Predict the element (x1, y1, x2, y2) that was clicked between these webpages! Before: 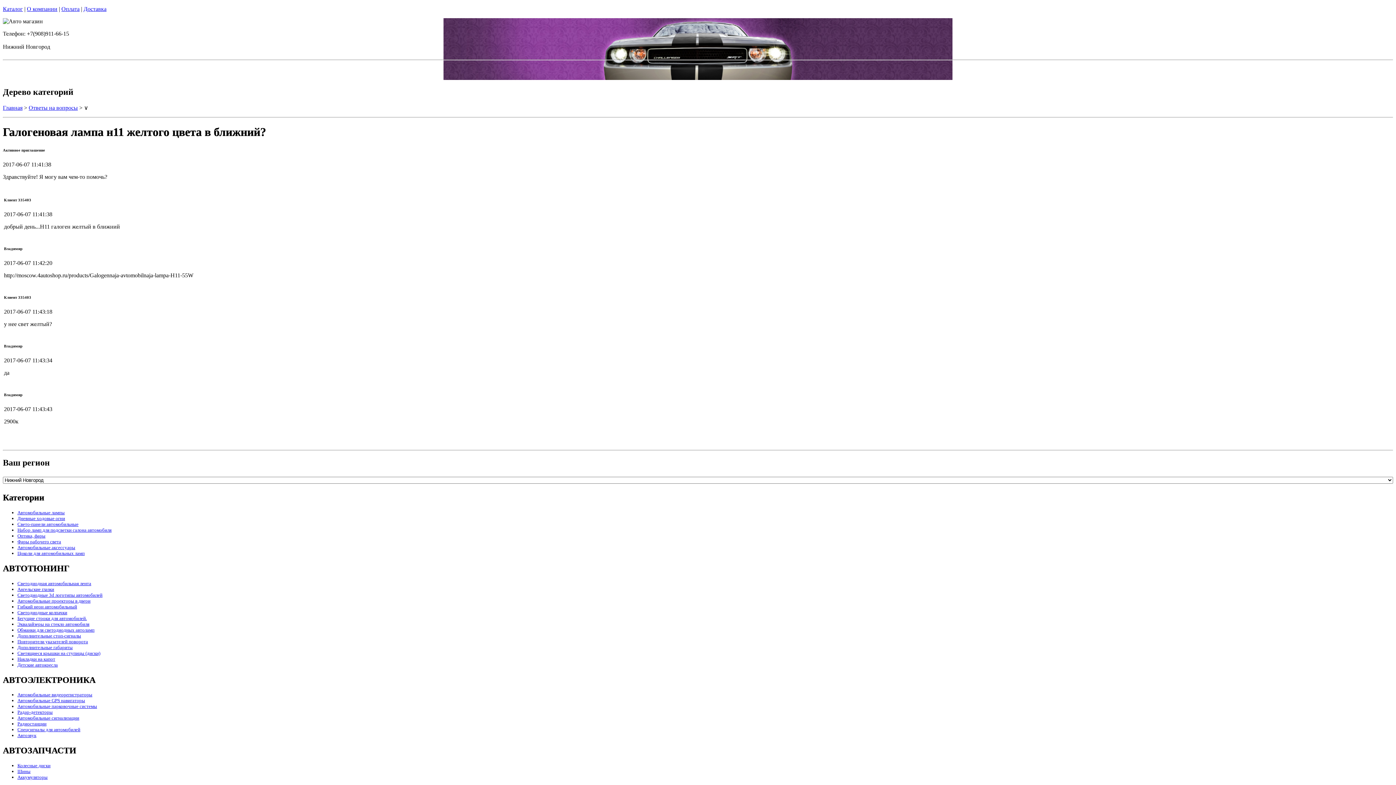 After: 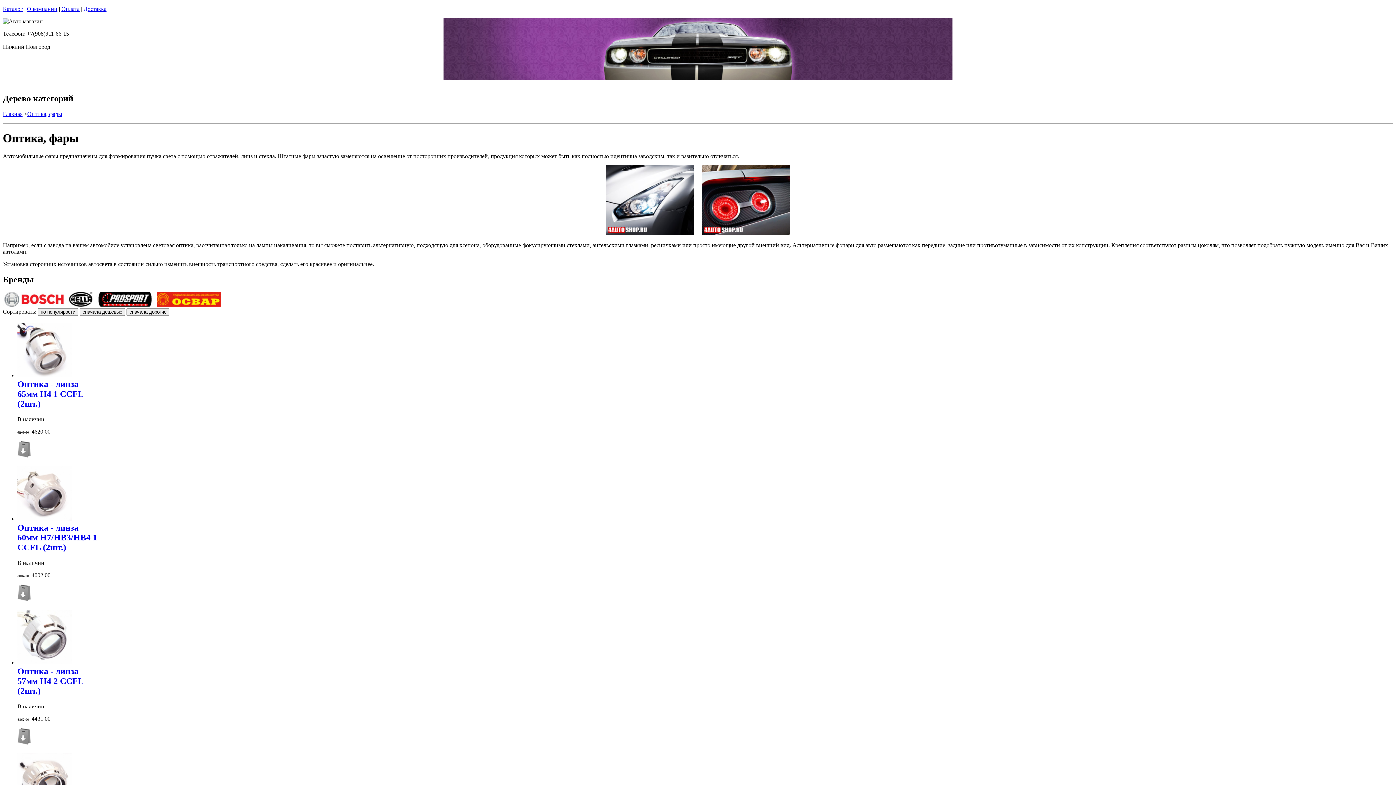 Action: label: Оптика, фары bbox: (17, 533, 45, 538)